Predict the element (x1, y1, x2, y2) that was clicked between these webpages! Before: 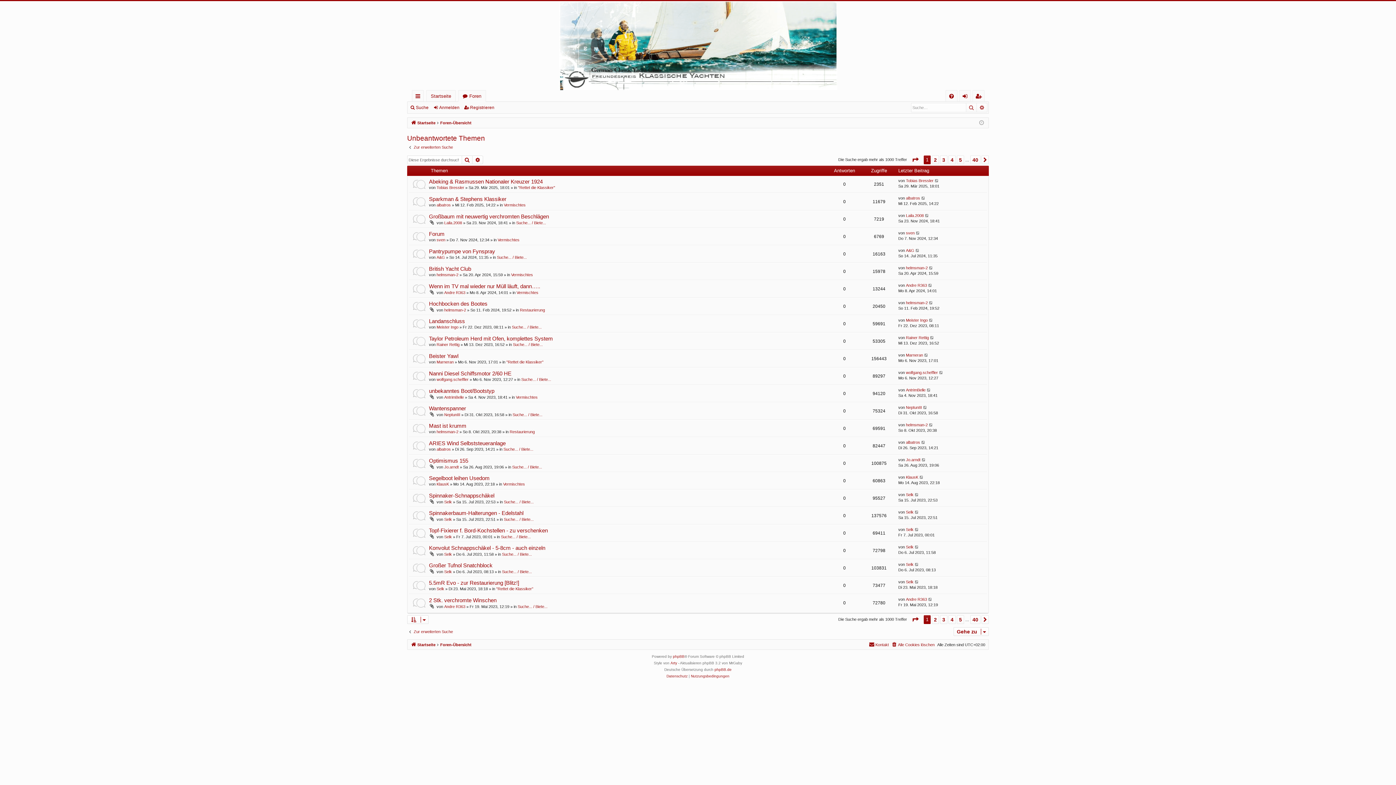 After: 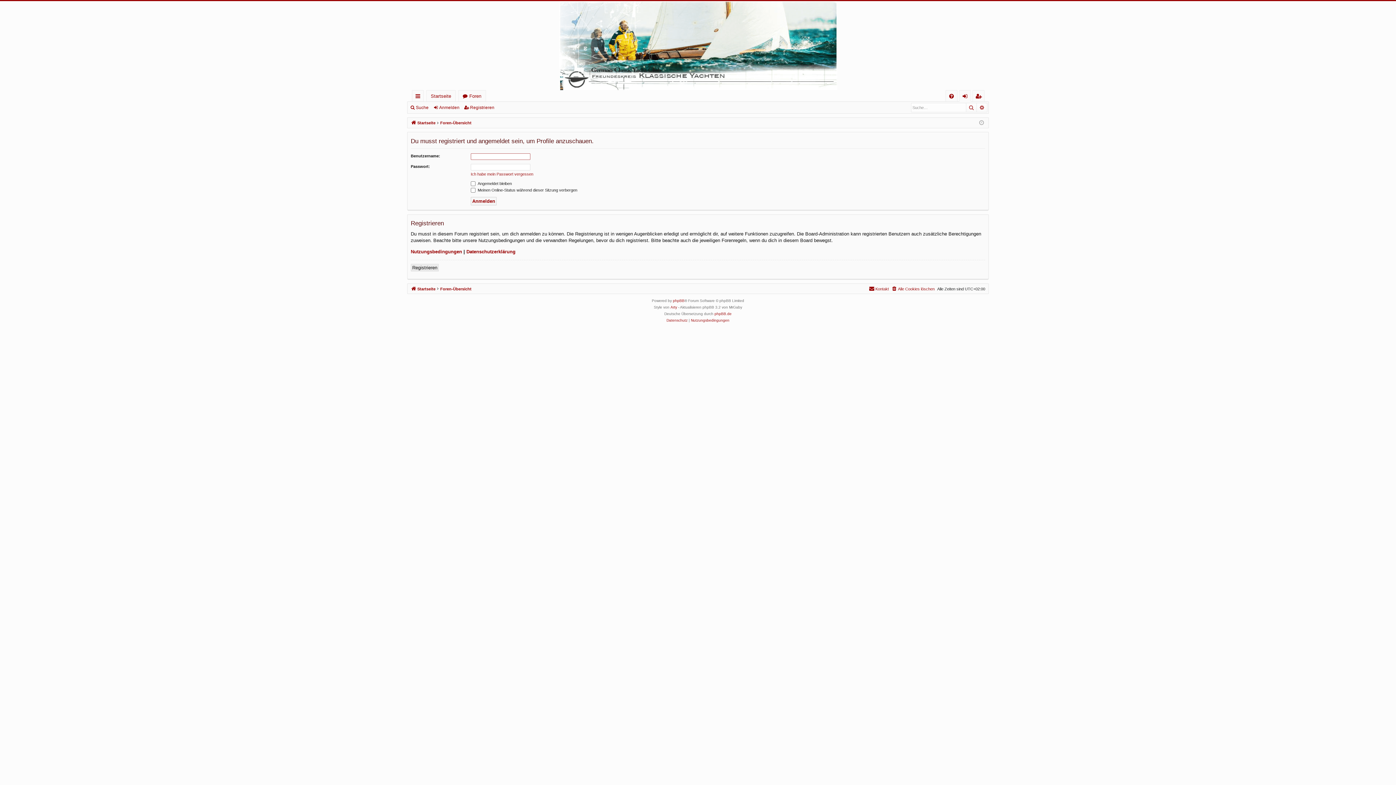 Action: label: AntrimBelle bbox: (444, 395, 464, 399)